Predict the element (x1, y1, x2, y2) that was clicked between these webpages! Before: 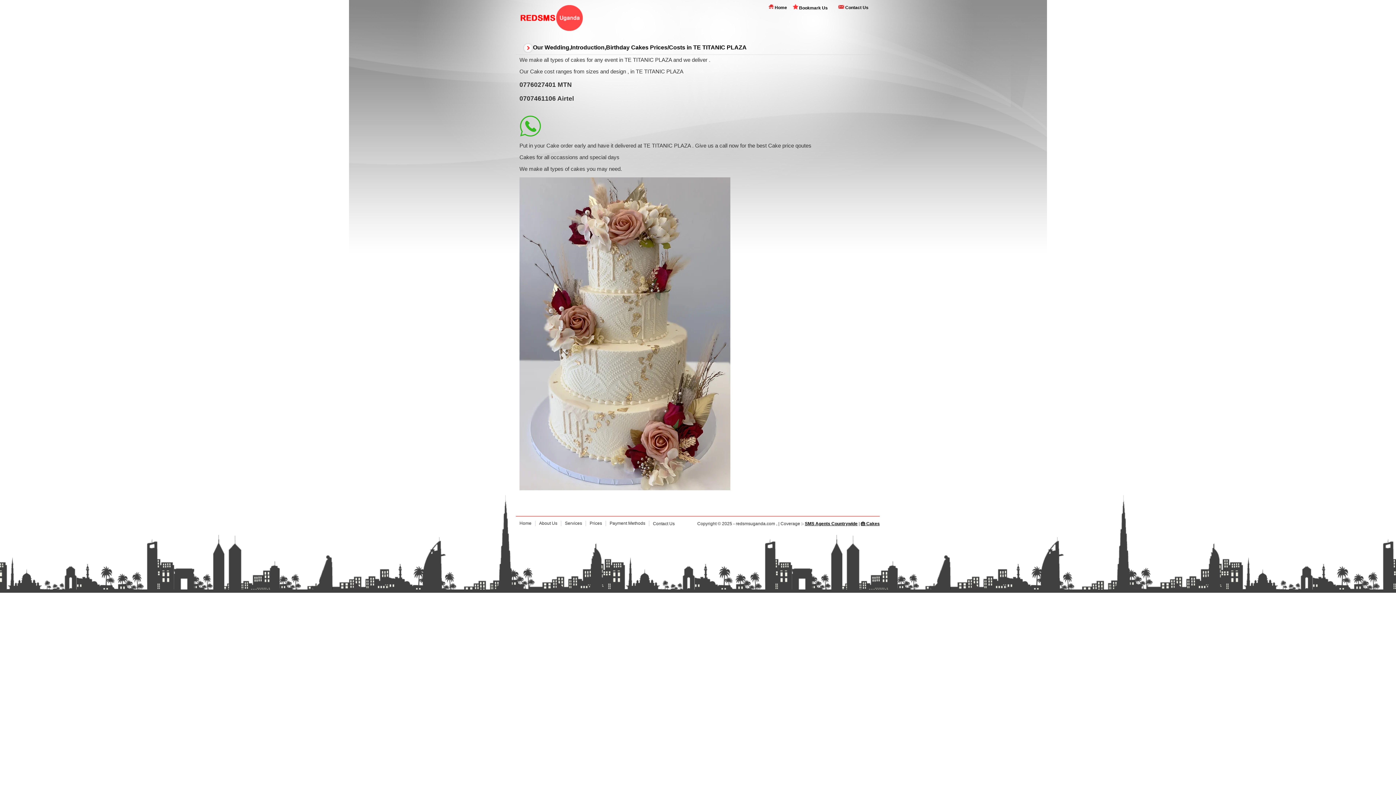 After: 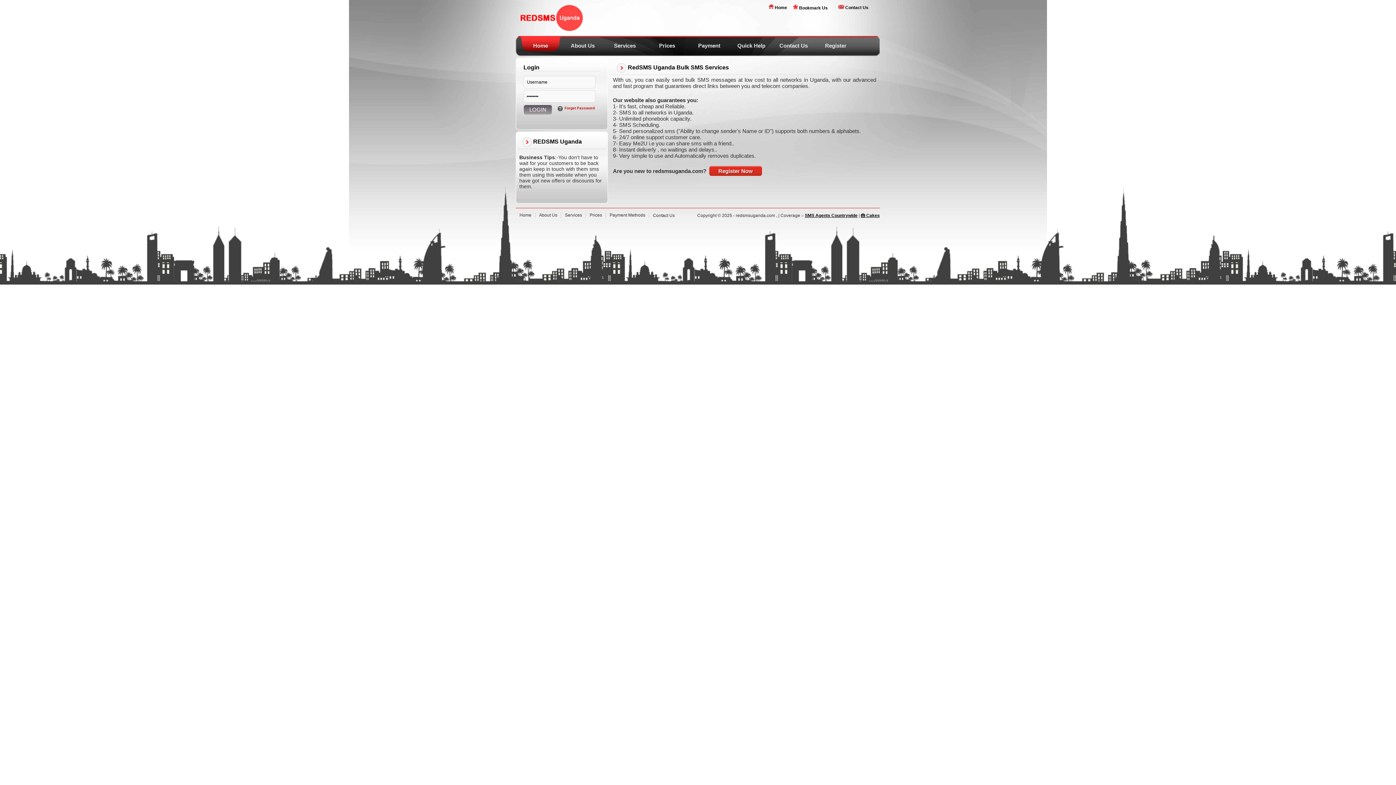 Action: label: Home bbox: (516, 521, 535, 526)